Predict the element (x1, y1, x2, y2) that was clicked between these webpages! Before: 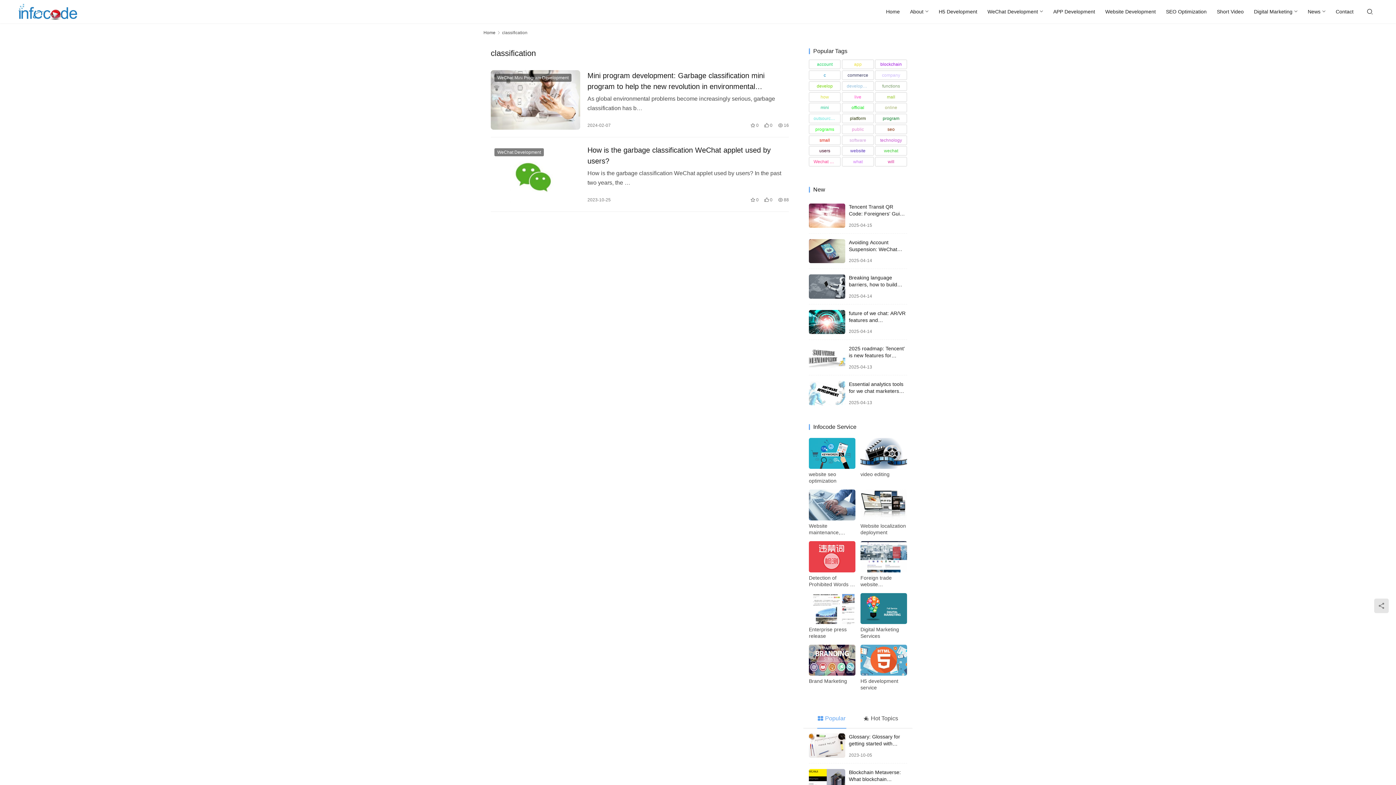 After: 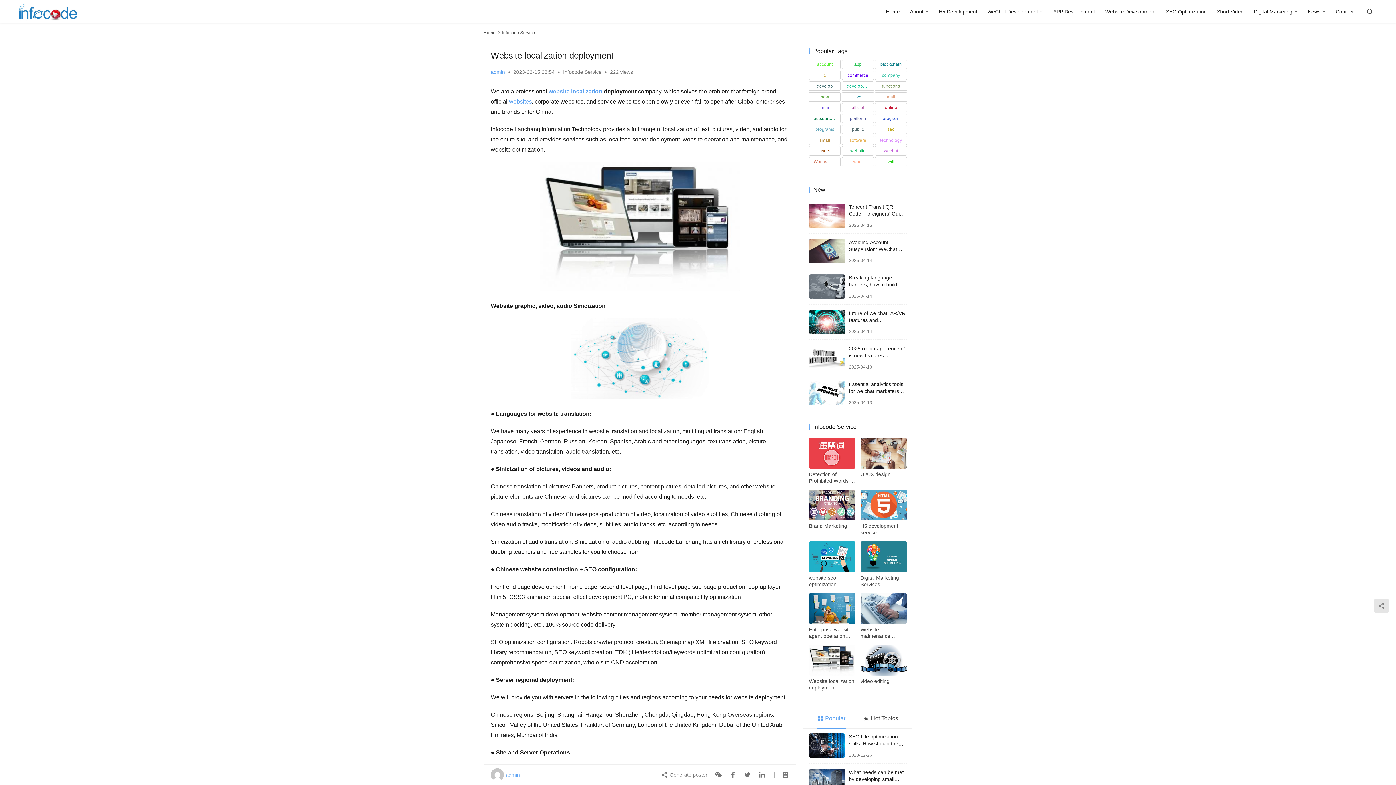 Action: label: Website localization deployment bbox: (860, 523, 907, 536)